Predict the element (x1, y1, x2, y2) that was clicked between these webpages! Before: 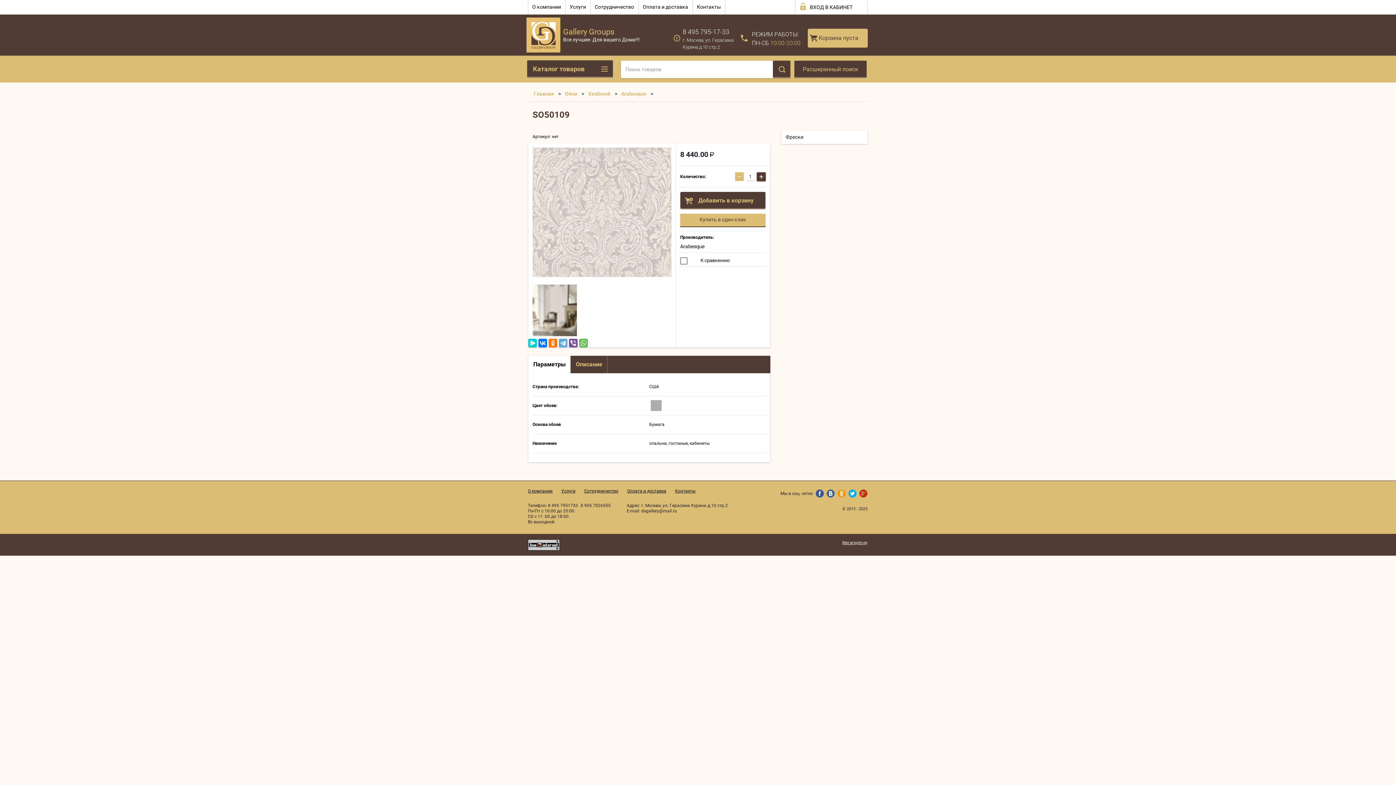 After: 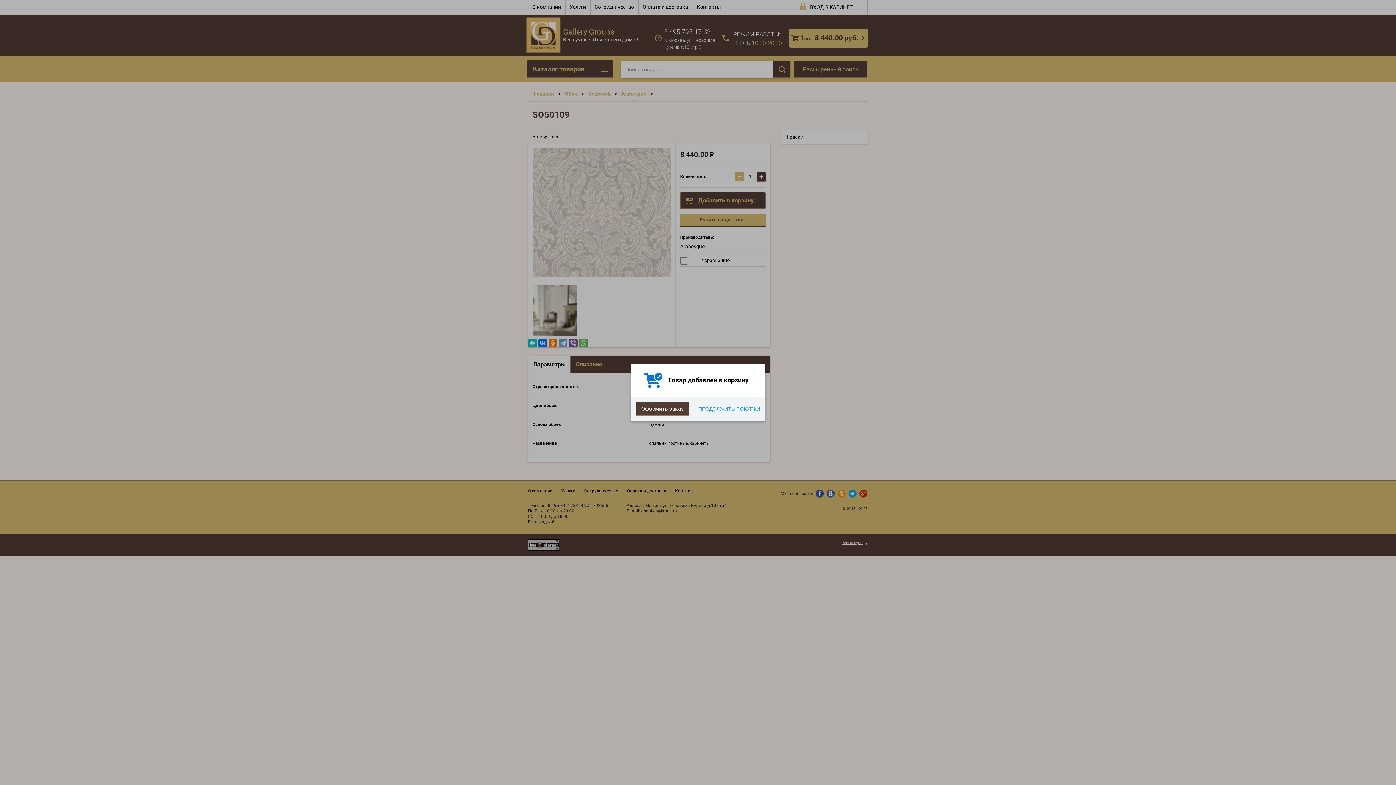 Action: label: Добавить в корзину bbox: (680, 192, 765, 209)